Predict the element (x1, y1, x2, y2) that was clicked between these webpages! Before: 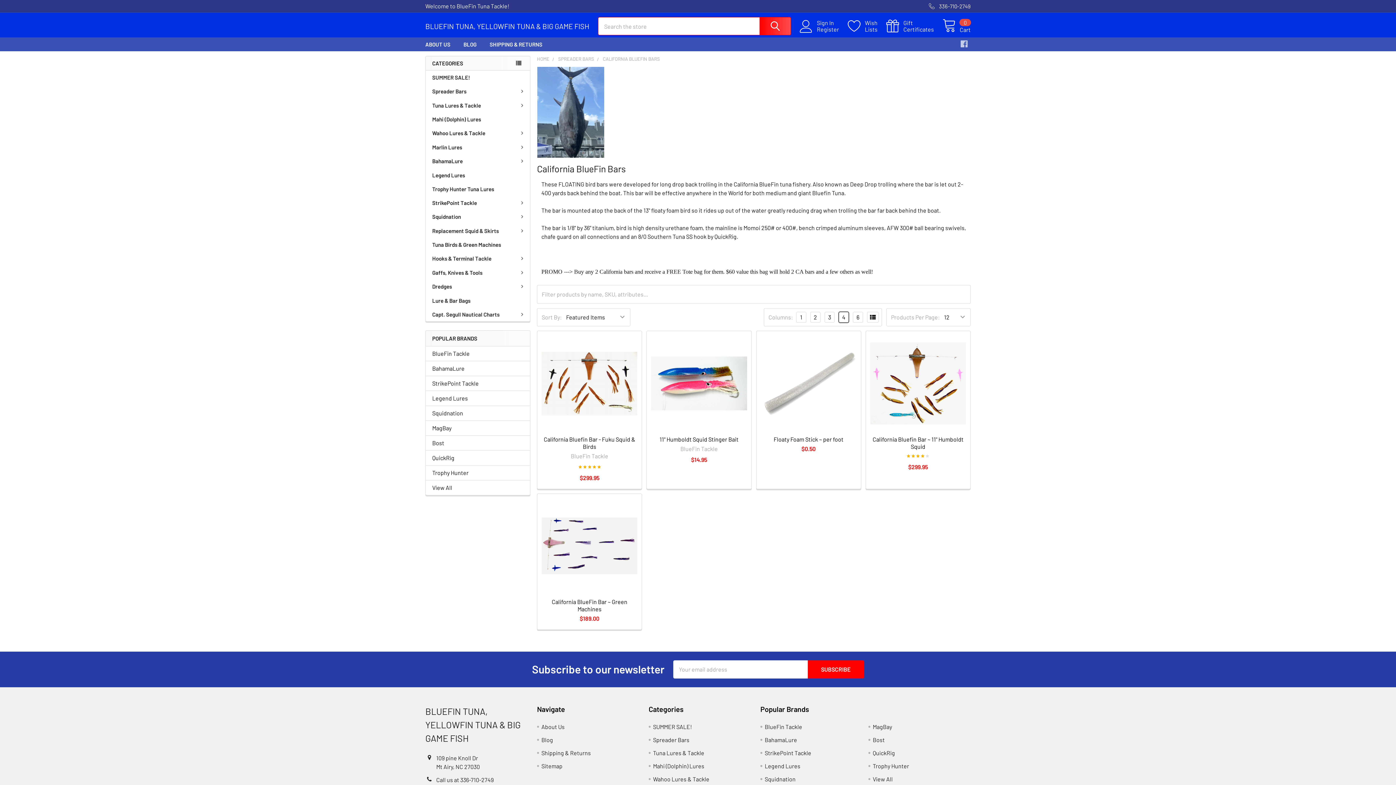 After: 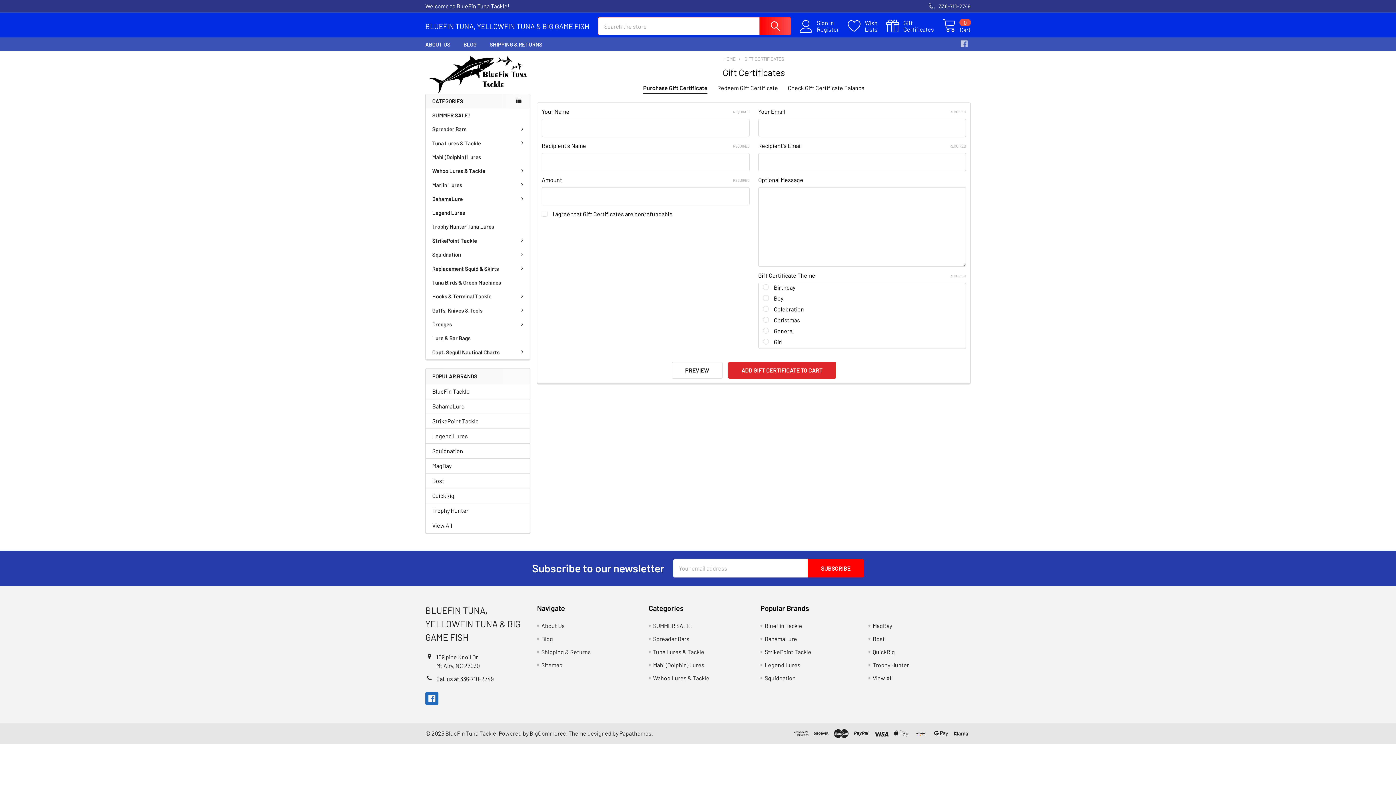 Action: bbox: (886, 19, 942, 32) label: Gift
Certificates